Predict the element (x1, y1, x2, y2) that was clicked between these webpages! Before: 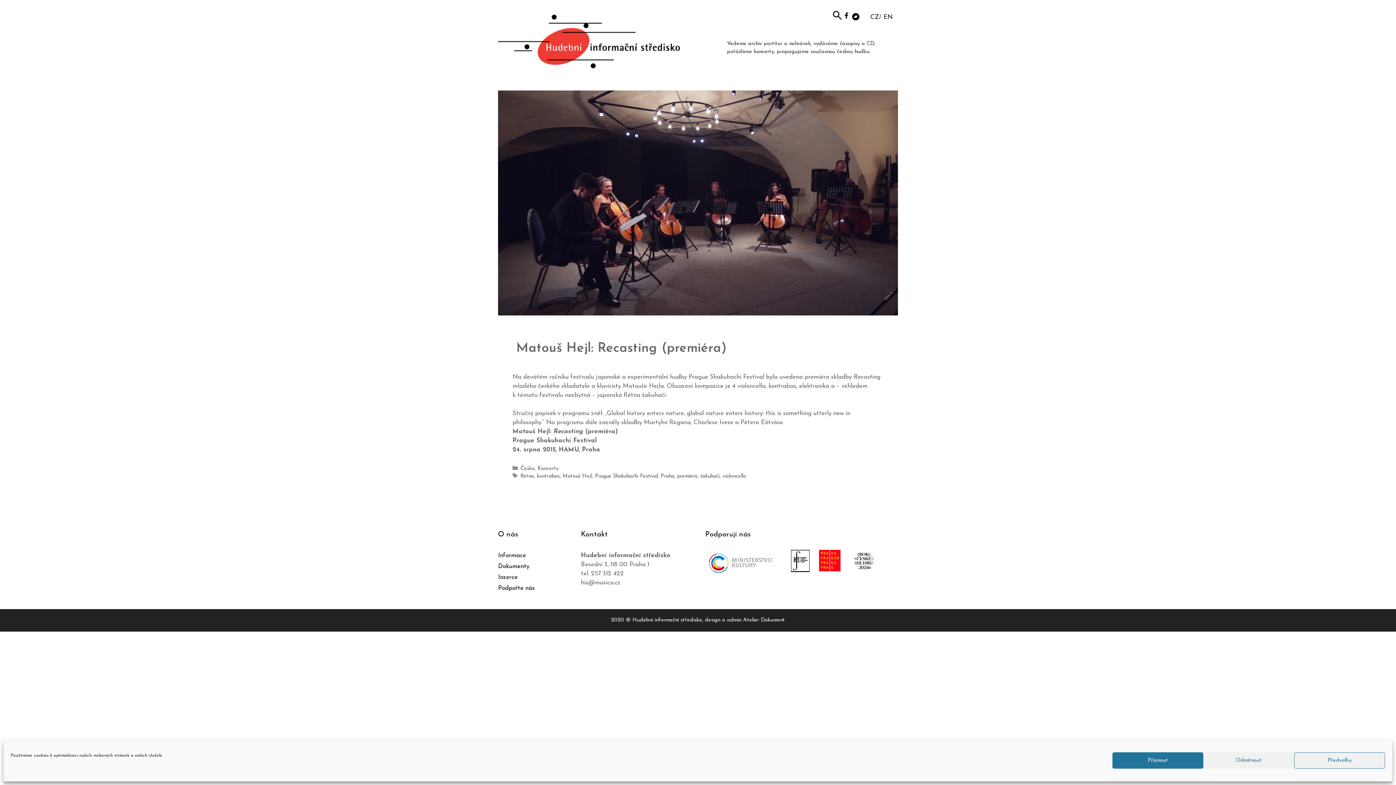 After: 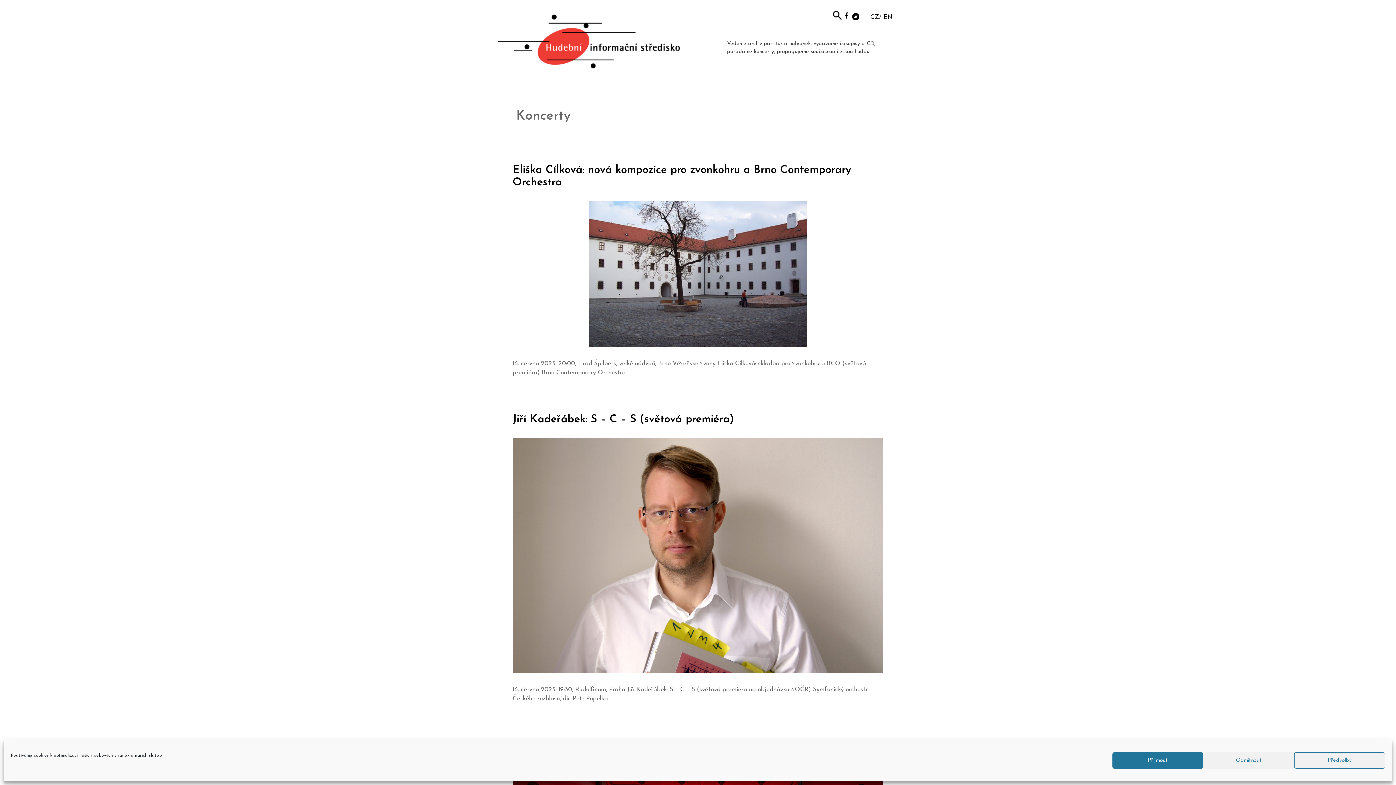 Action: bbox: (537, 466, 558, 471) label: Koncerty